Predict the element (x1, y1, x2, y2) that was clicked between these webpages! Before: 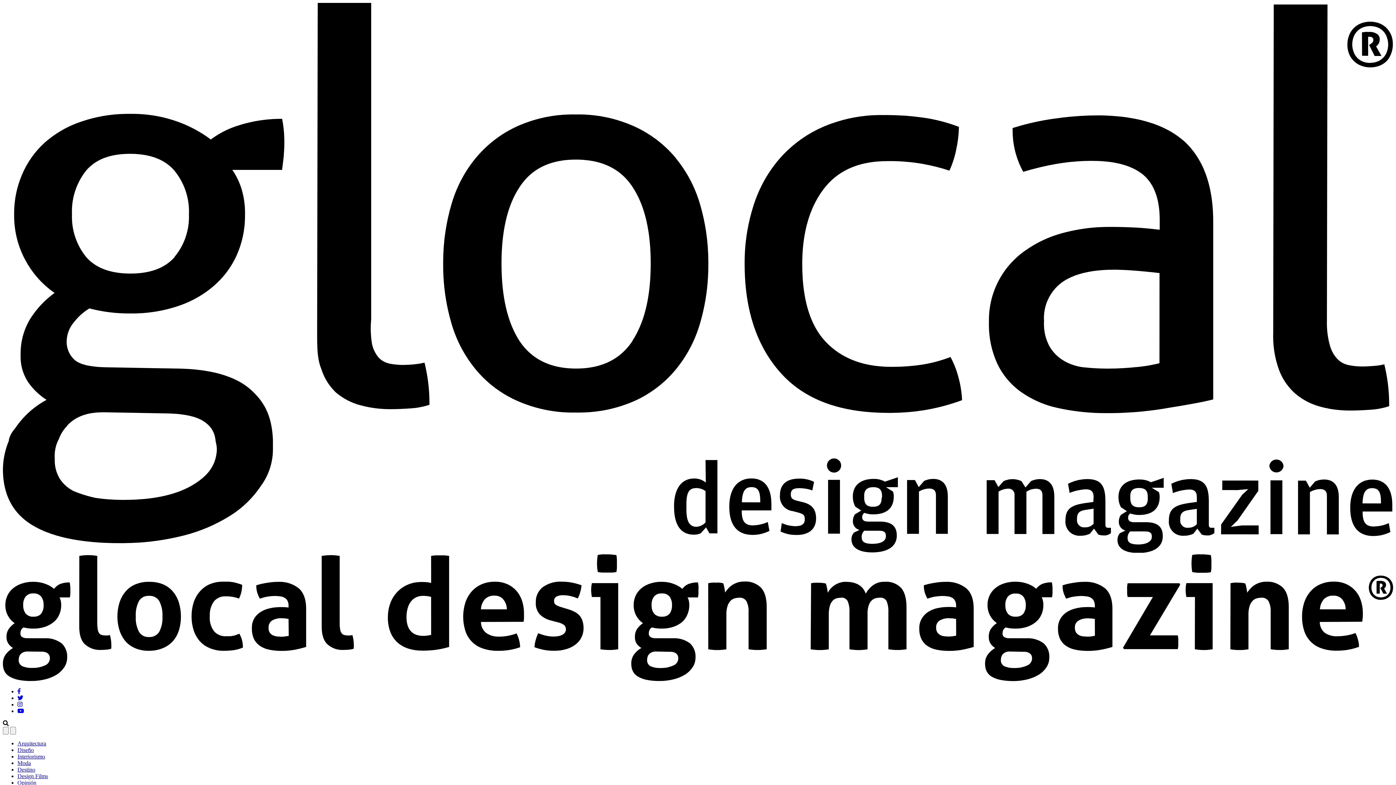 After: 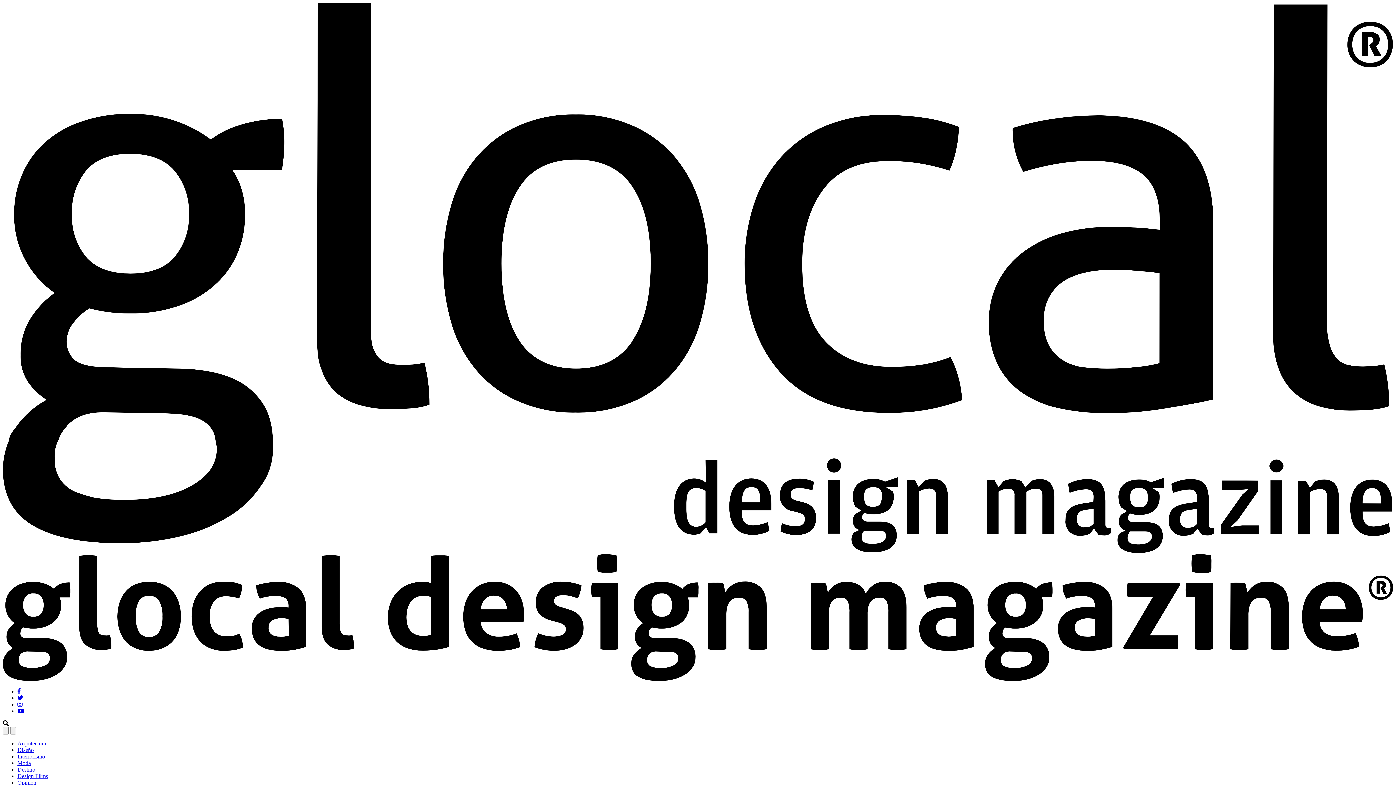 Action: bbox: (17, 688, 20, 694)